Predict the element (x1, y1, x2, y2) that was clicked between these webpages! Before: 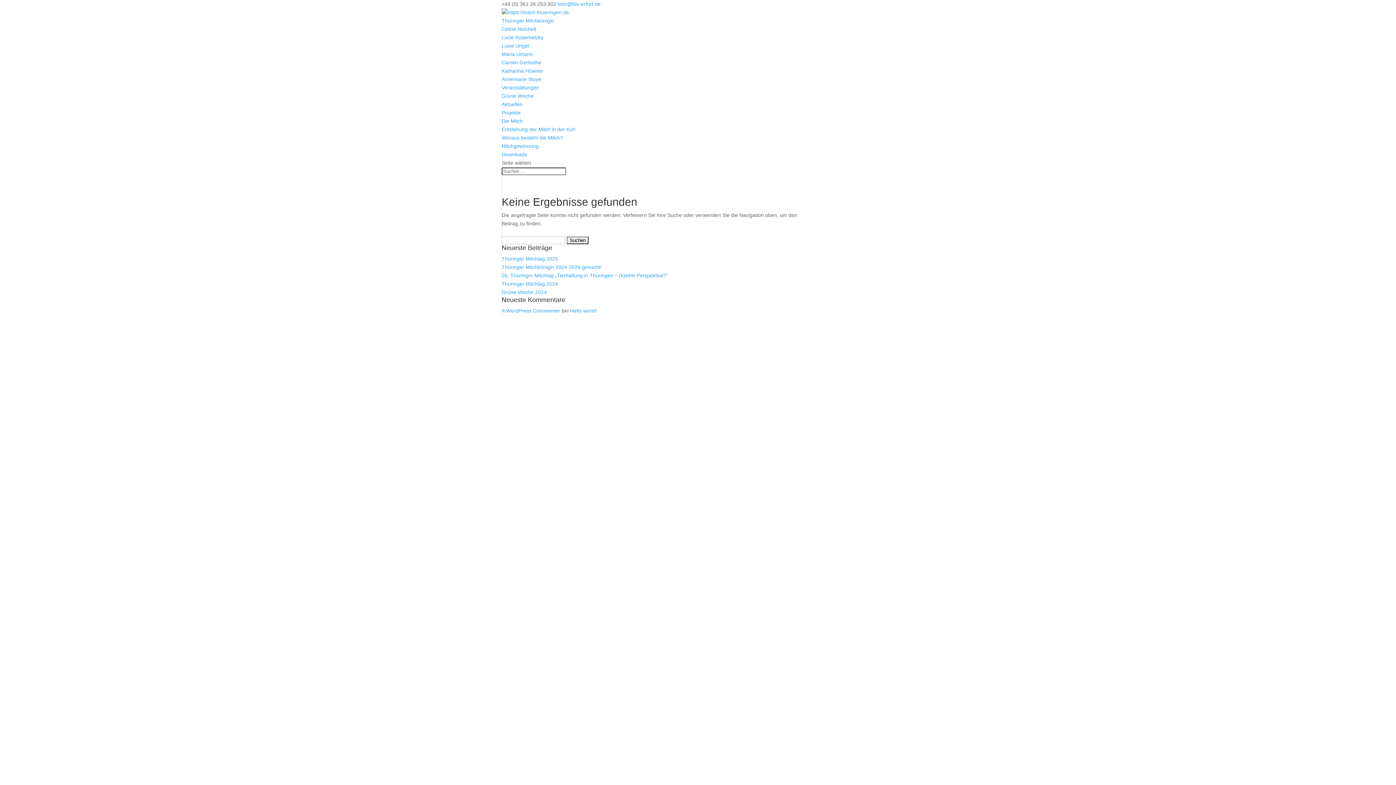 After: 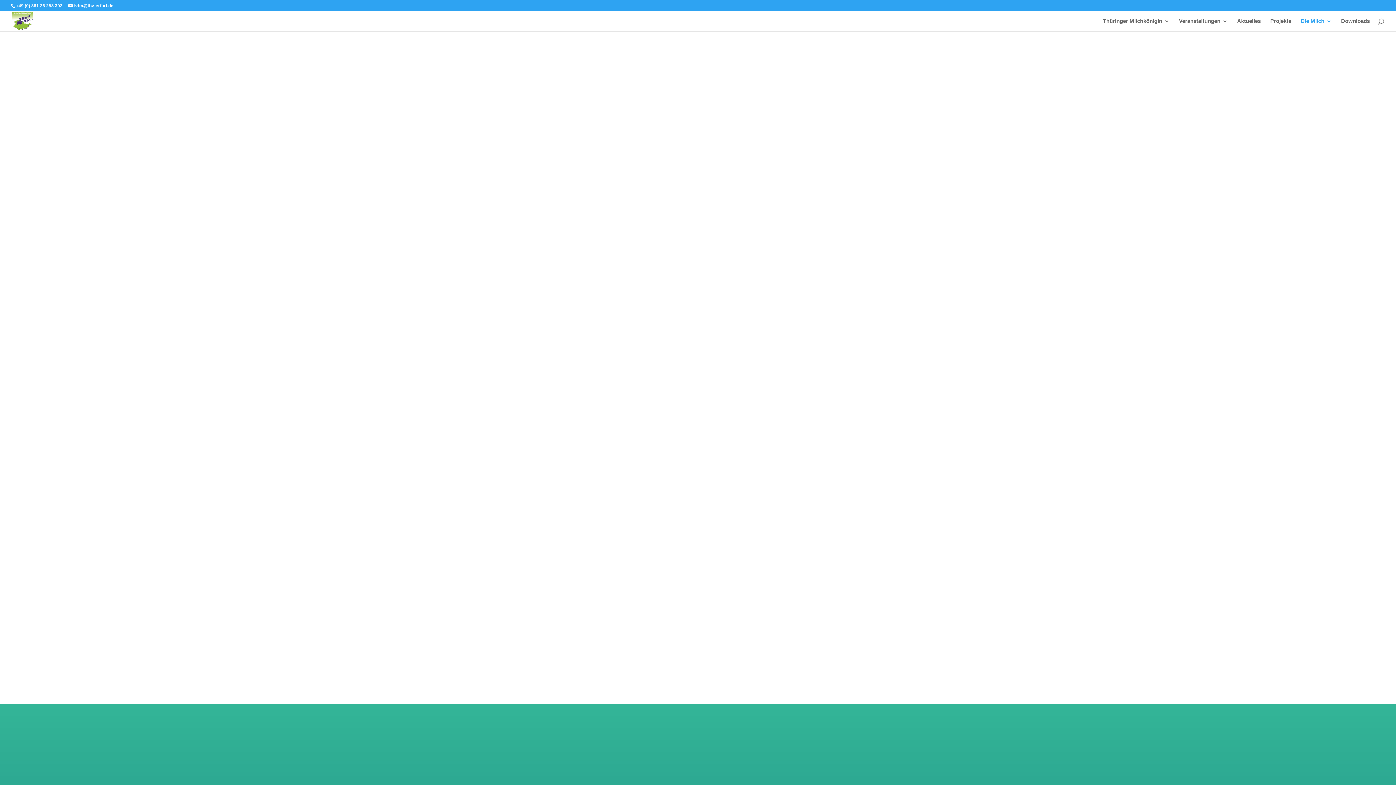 Action: bbox: (501, 134, 562, 140) label: Woraus besteht die Milch?